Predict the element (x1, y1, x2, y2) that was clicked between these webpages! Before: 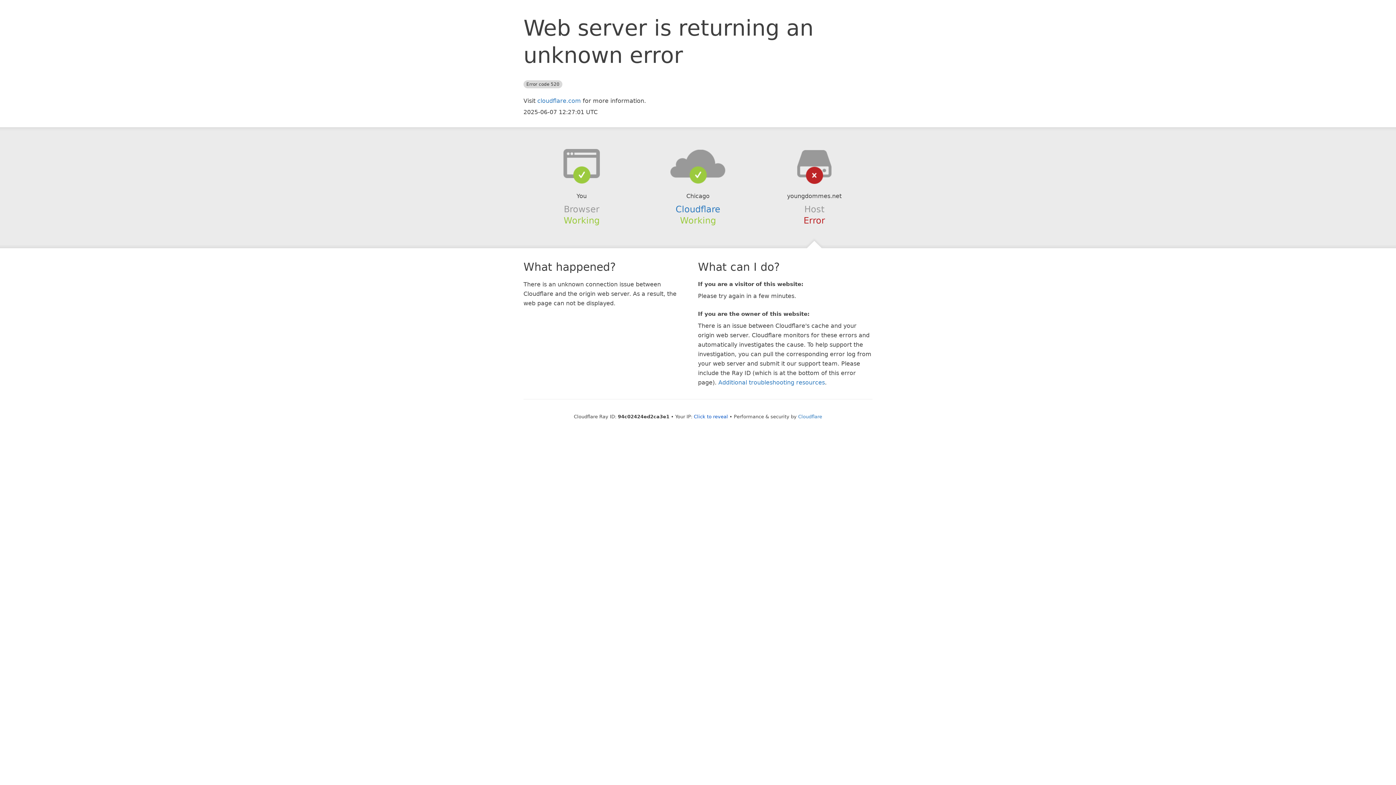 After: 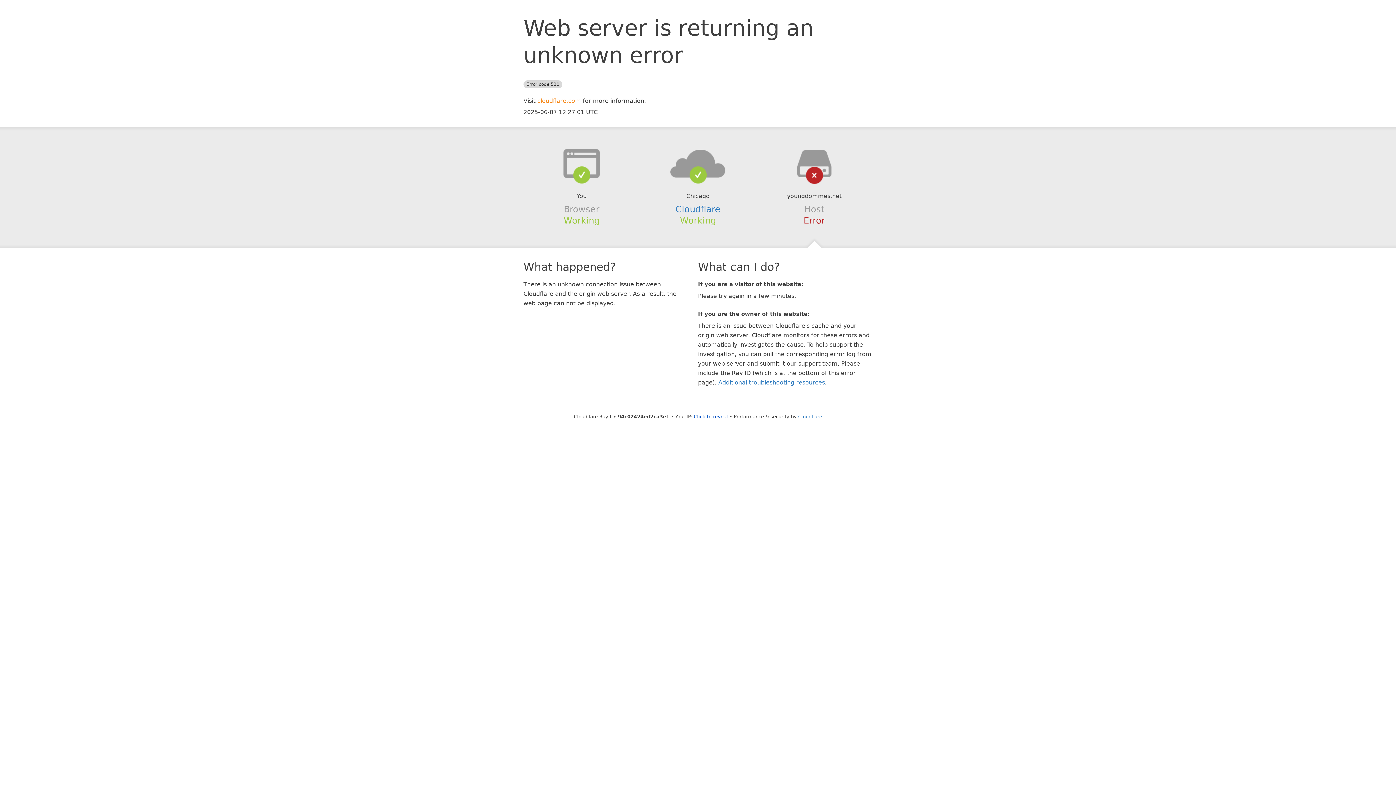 Action: bbox: (537, 97, 581, 104) label: cloudflare.com